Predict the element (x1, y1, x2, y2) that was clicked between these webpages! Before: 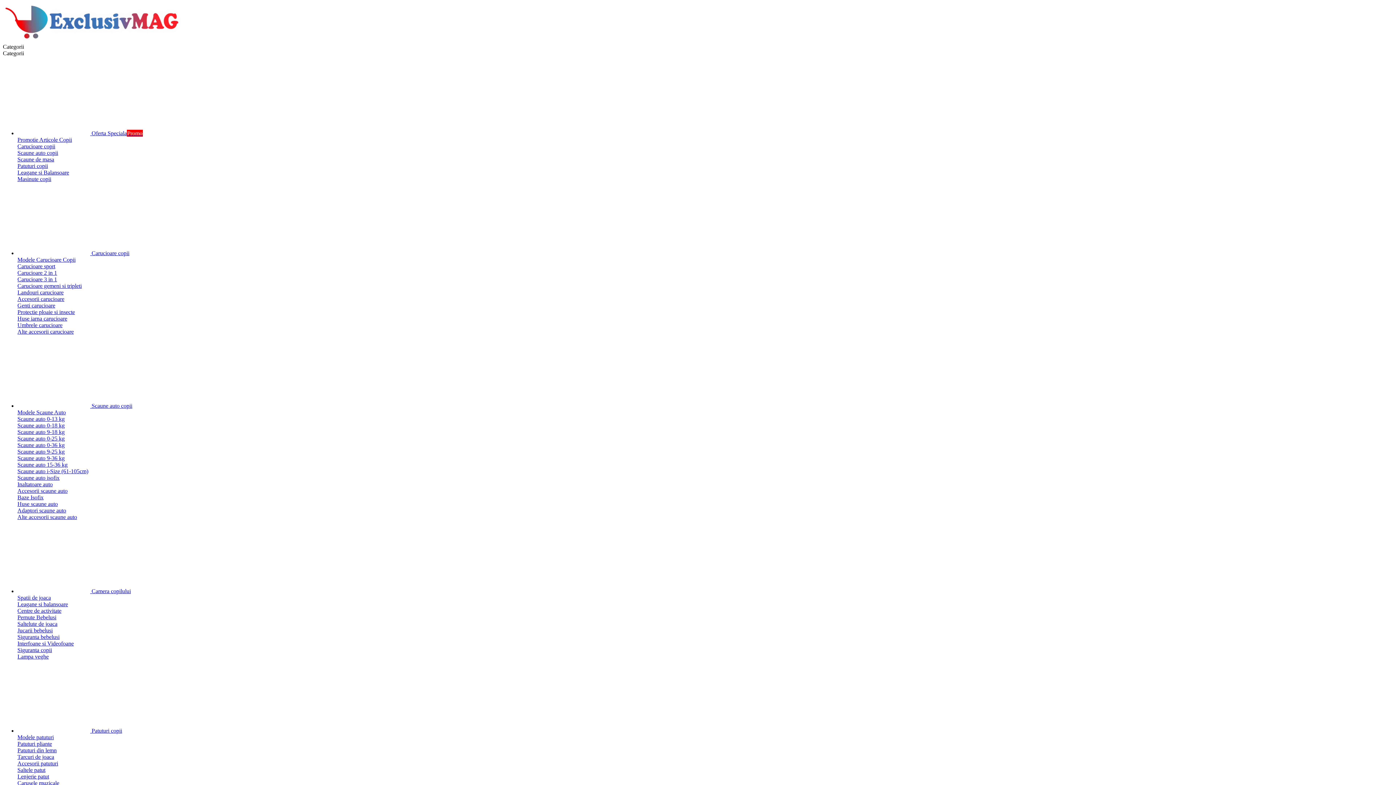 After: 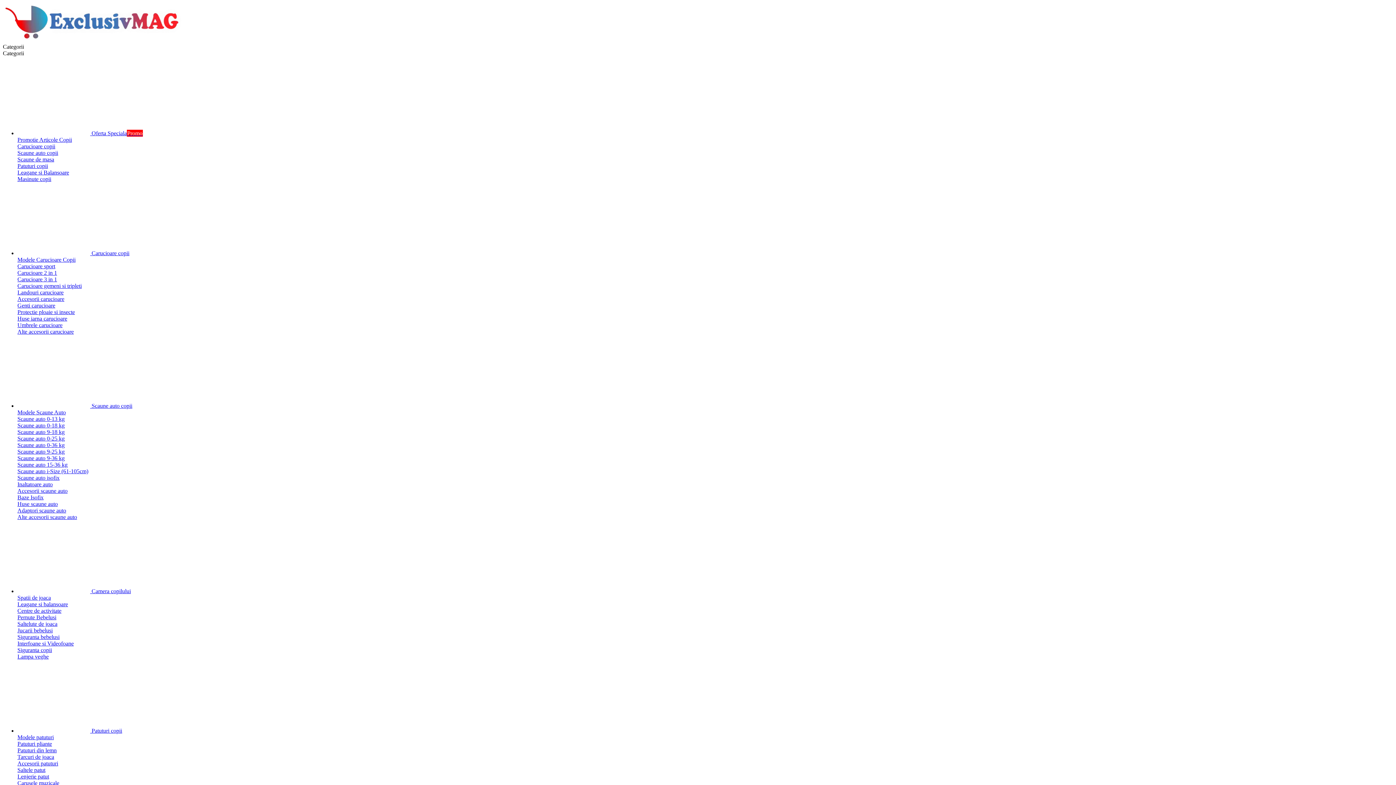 Action: label: Alte accesorii scaune auto bbox: (17, 514, 77, 520)